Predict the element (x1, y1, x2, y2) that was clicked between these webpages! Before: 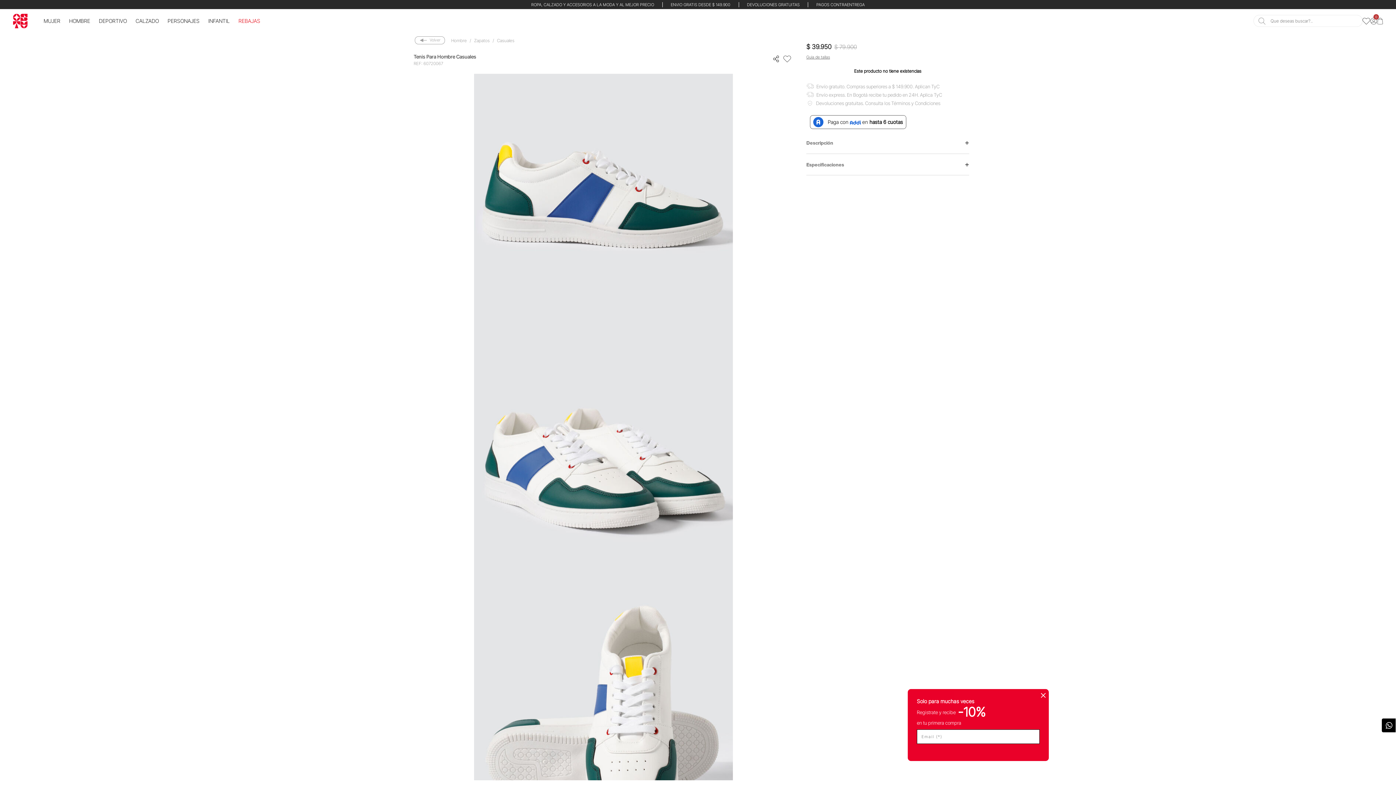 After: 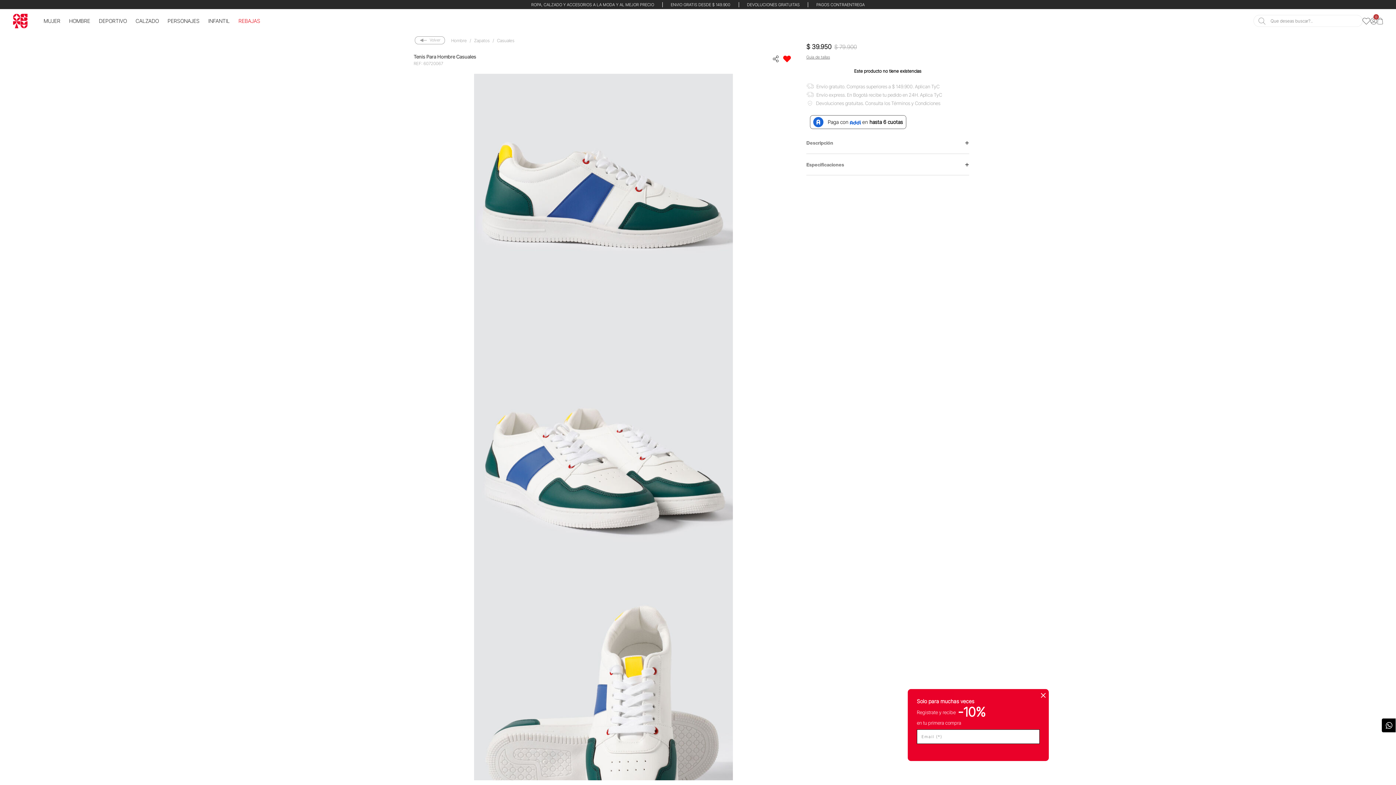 Action: bbox: (781, 55, 793, 62)